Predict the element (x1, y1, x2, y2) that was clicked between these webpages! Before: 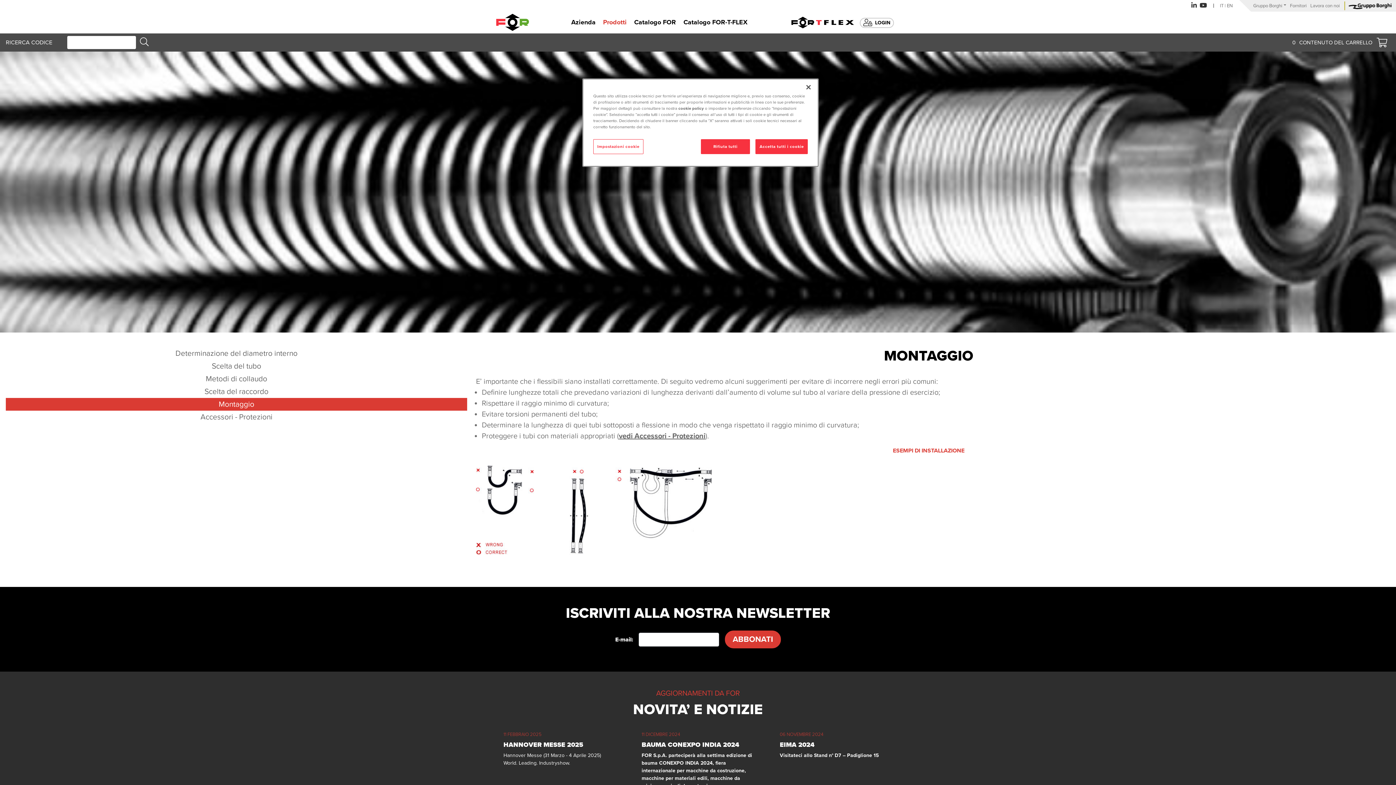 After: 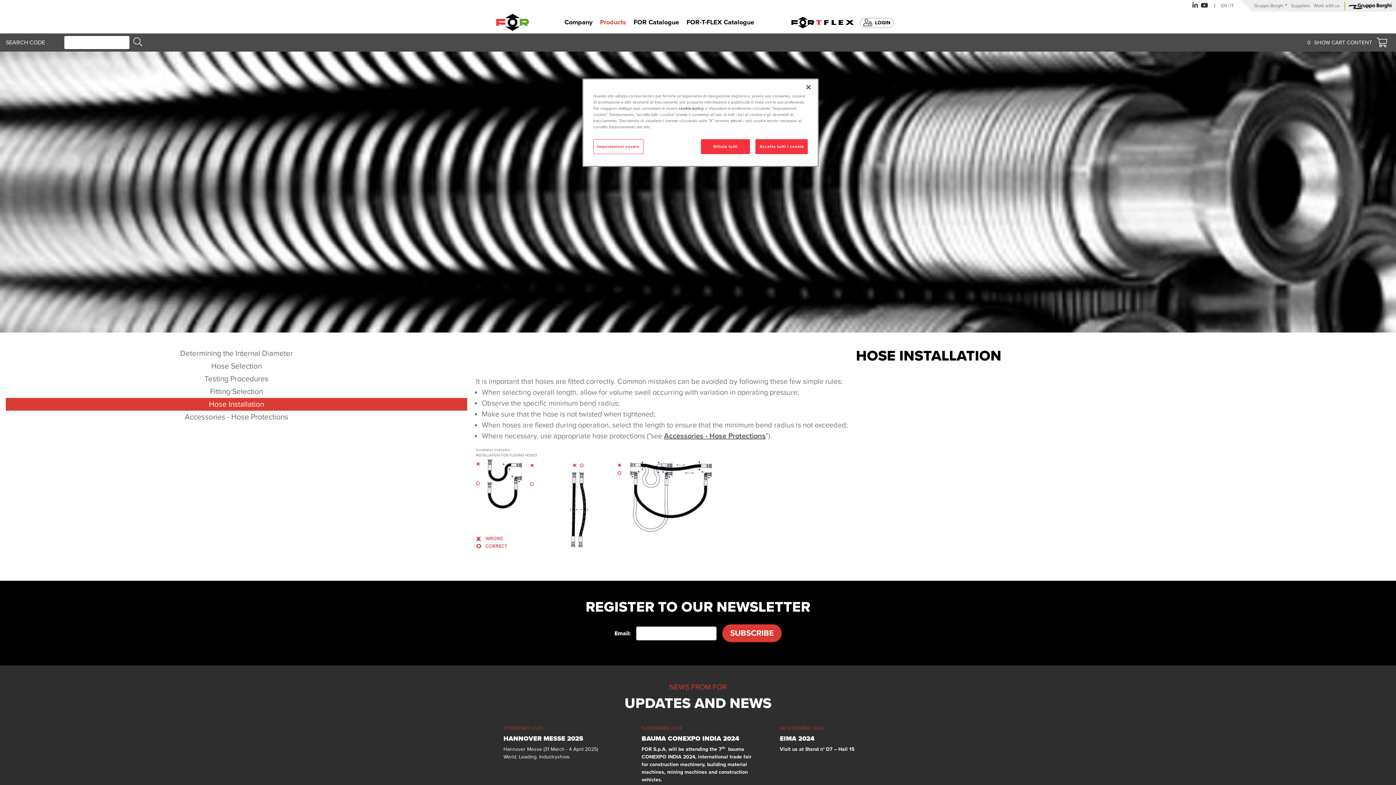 Action: bbox: (1227, 2, 1232, 8) label: EN